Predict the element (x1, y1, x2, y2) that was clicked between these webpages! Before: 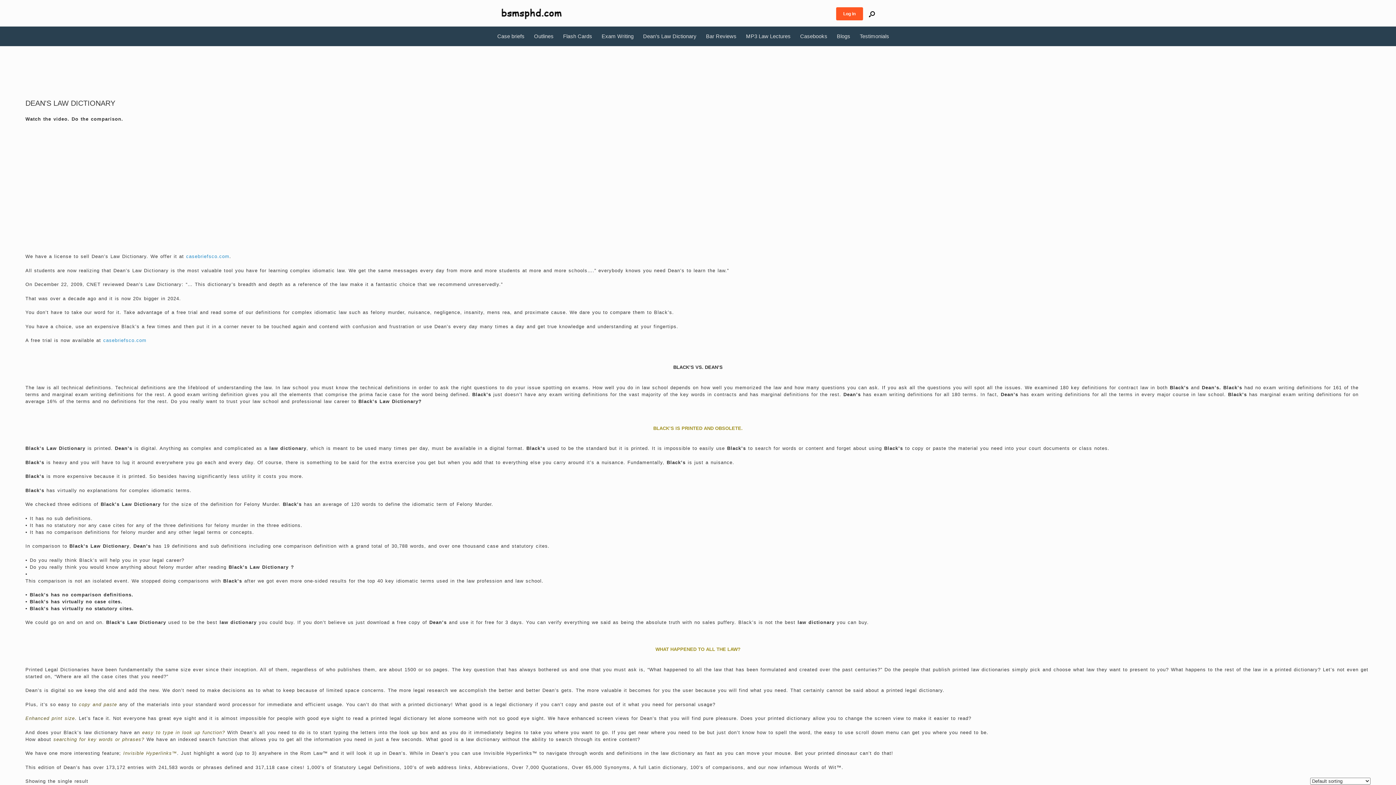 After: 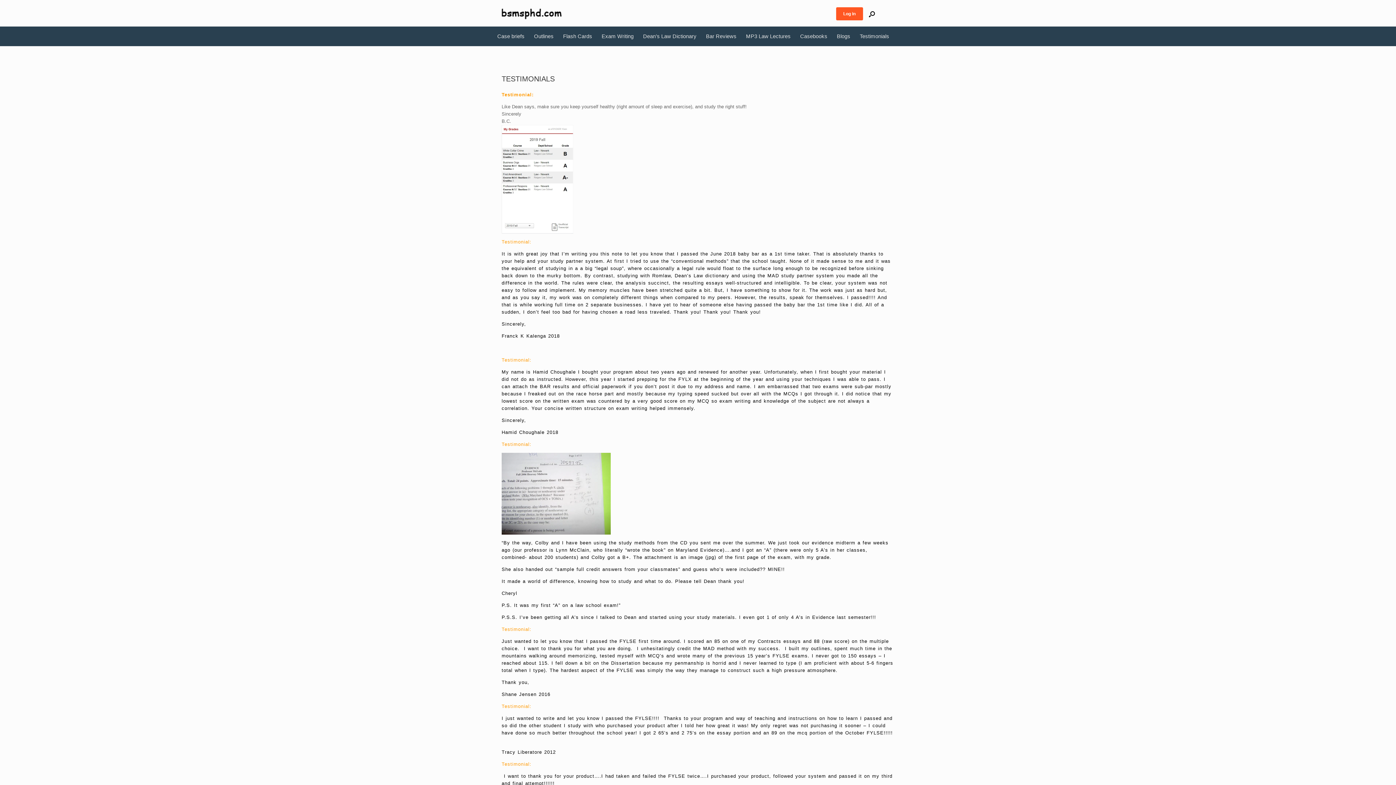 Action: label: Testimonials bbox: (855, 26, 894, 46)